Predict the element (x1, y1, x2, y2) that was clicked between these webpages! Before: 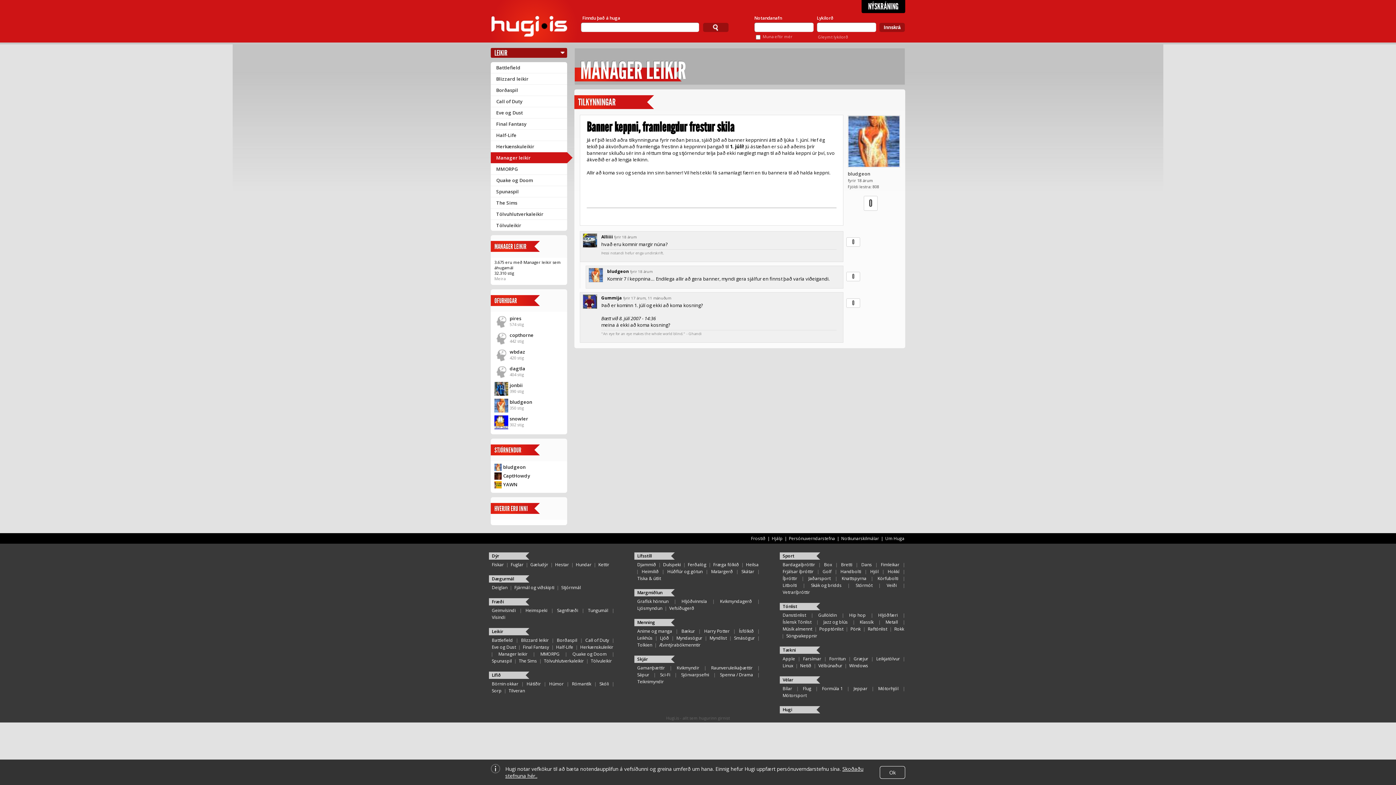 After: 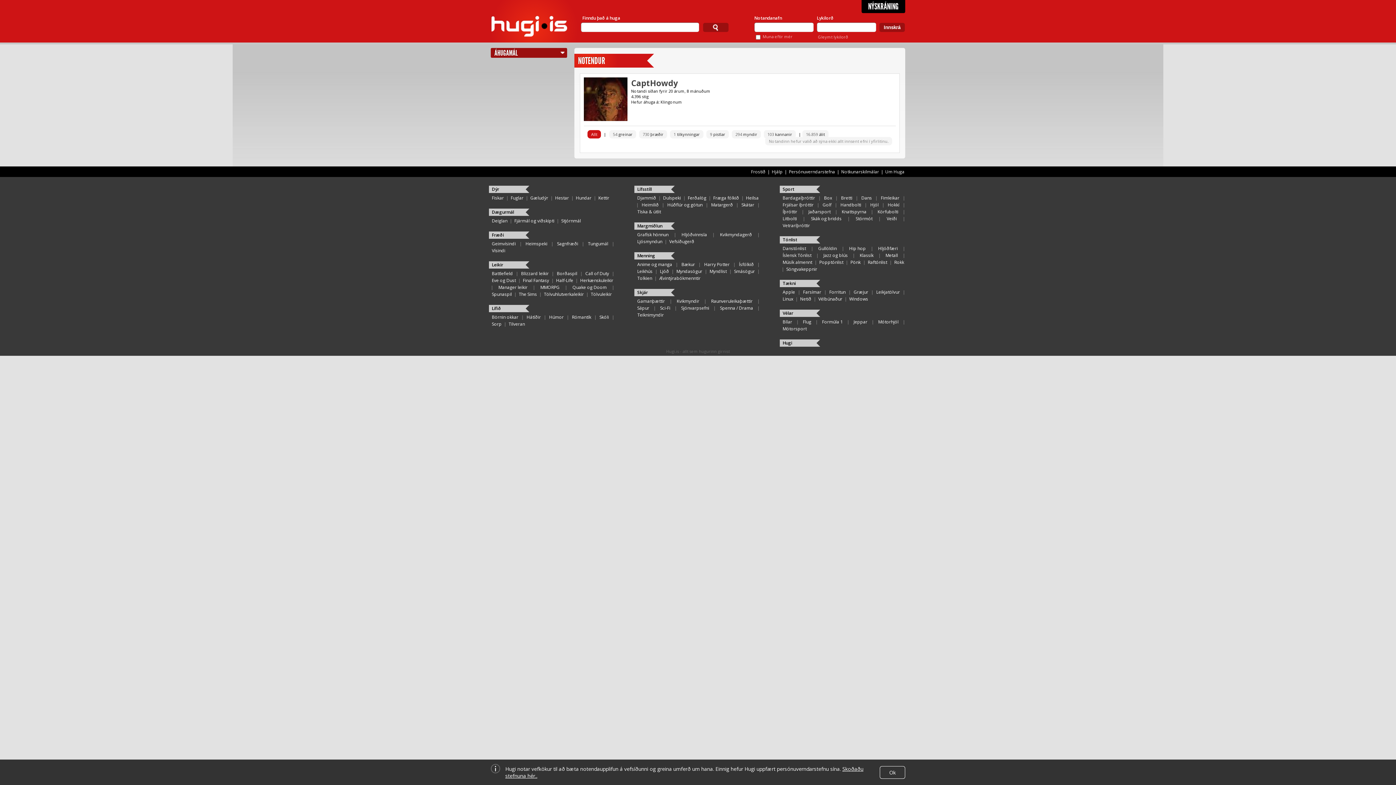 Action: label: CaptHowdy bbox: (503, 472, 530, 479)